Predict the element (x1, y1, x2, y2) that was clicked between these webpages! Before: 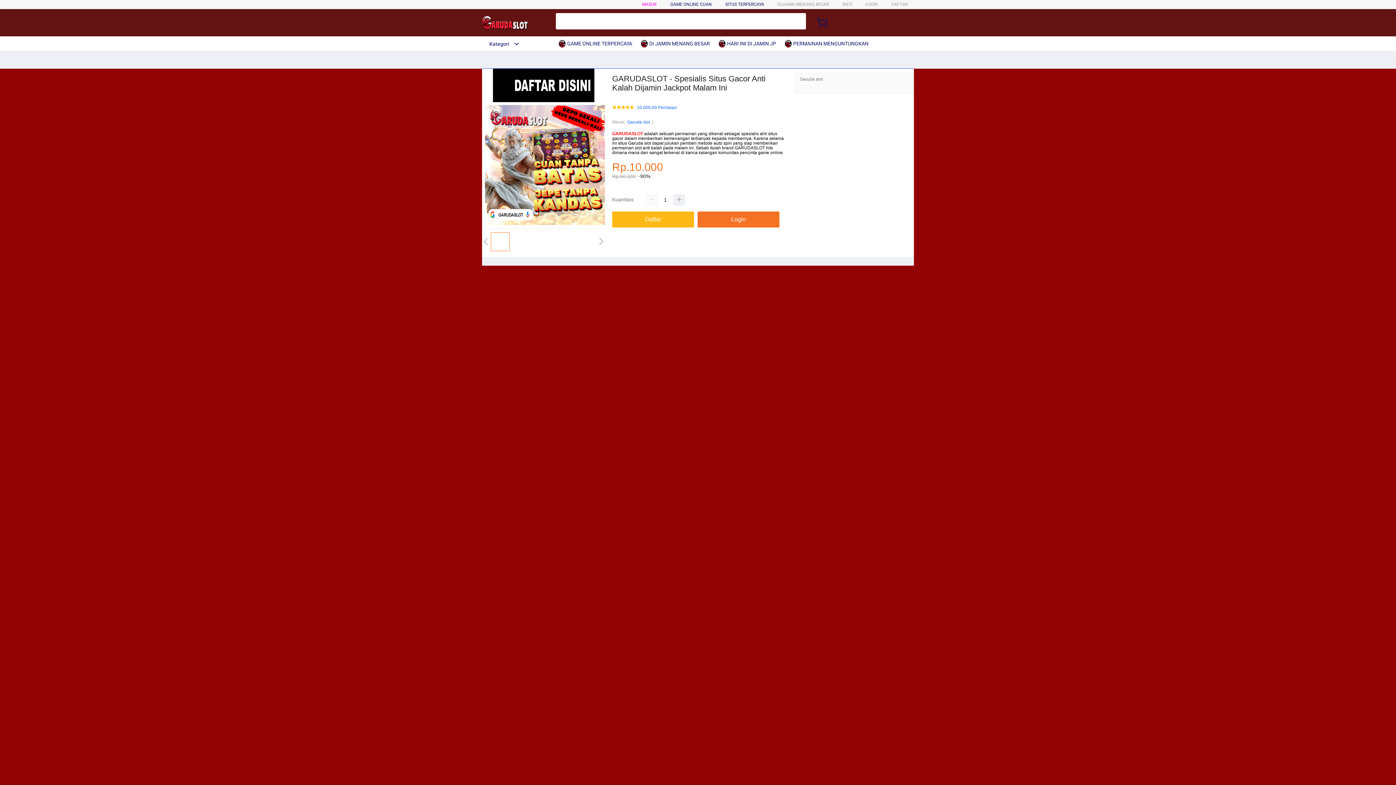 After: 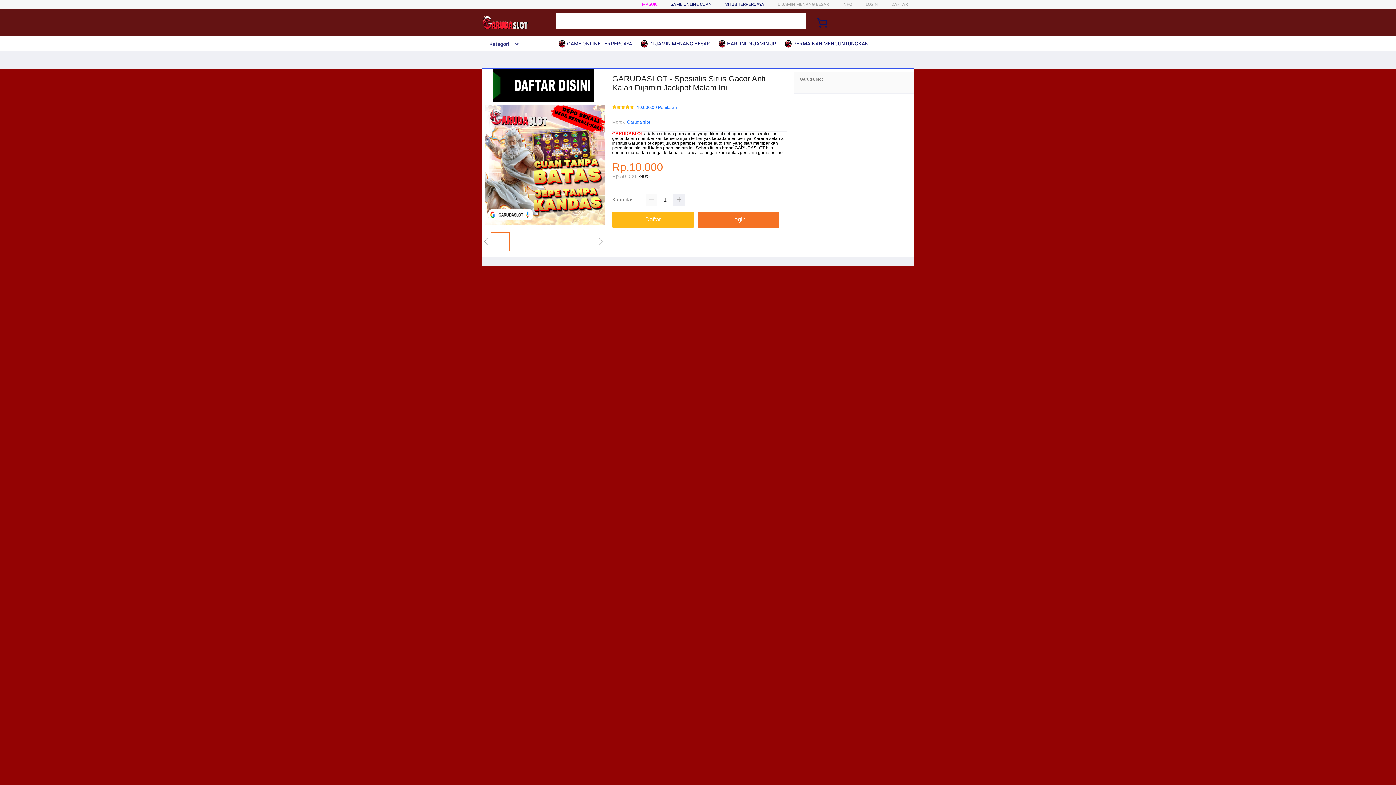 Action: bbox: (612, 131, 643, 136) label: GARUDASLOT